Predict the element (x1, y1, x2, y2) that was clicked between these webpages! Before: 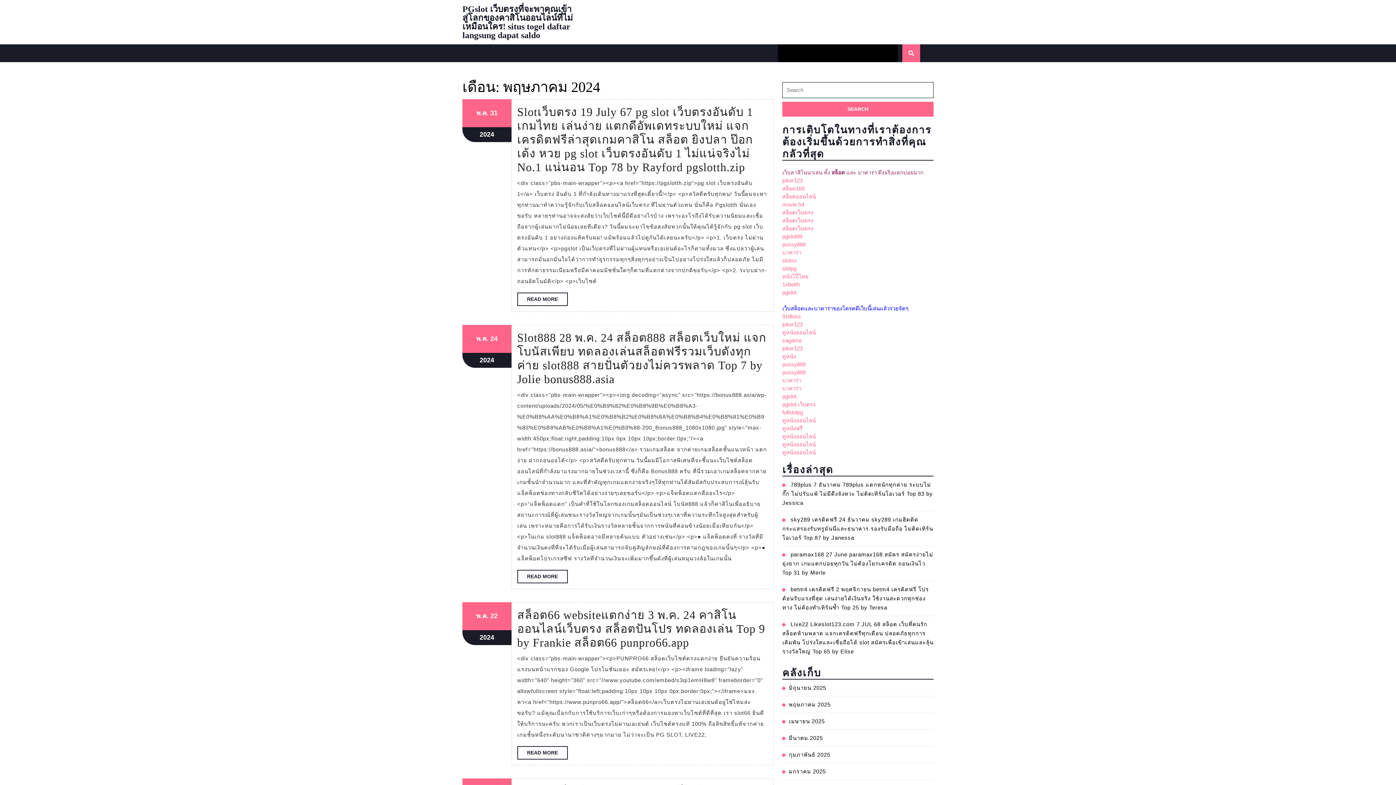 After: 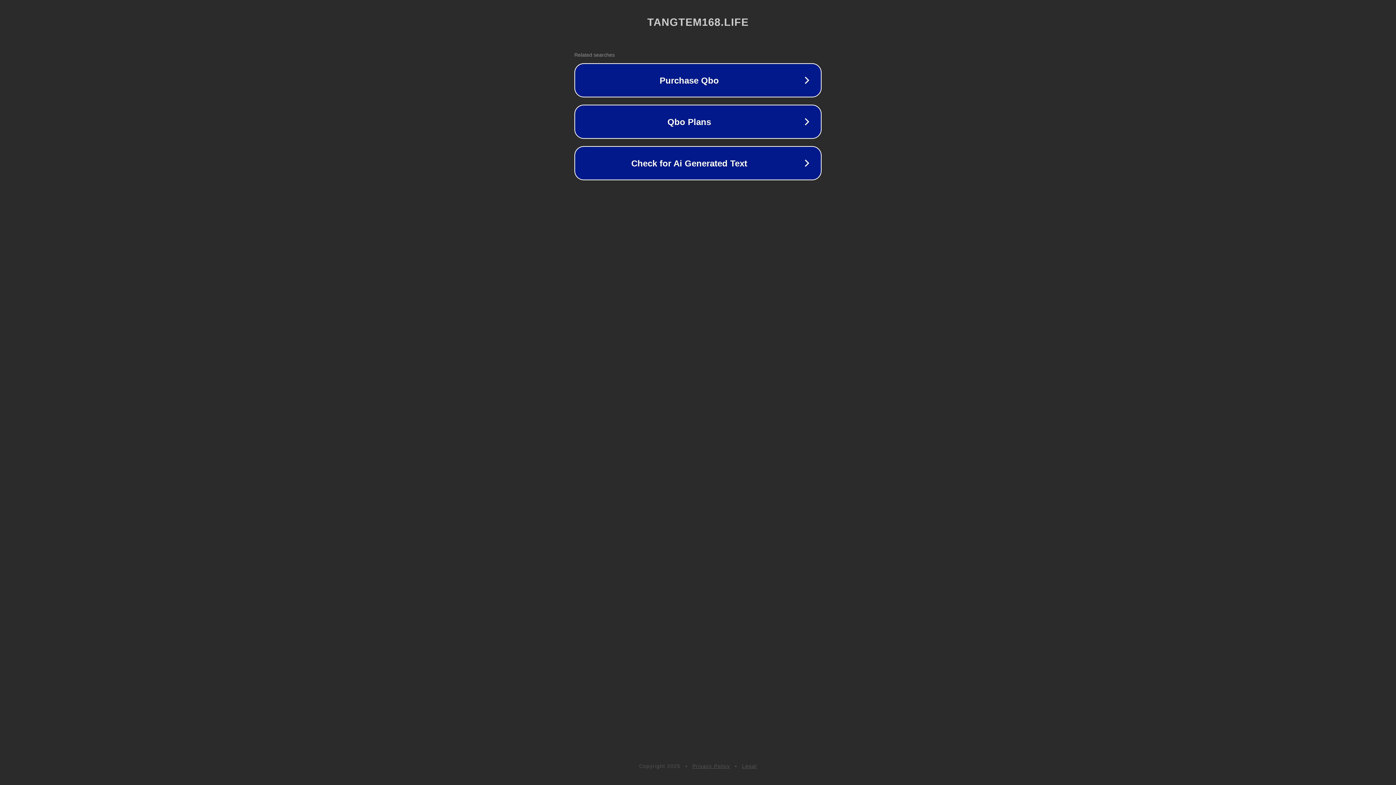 Action: label: slotpg bbox: (782, 265, 796, 271)